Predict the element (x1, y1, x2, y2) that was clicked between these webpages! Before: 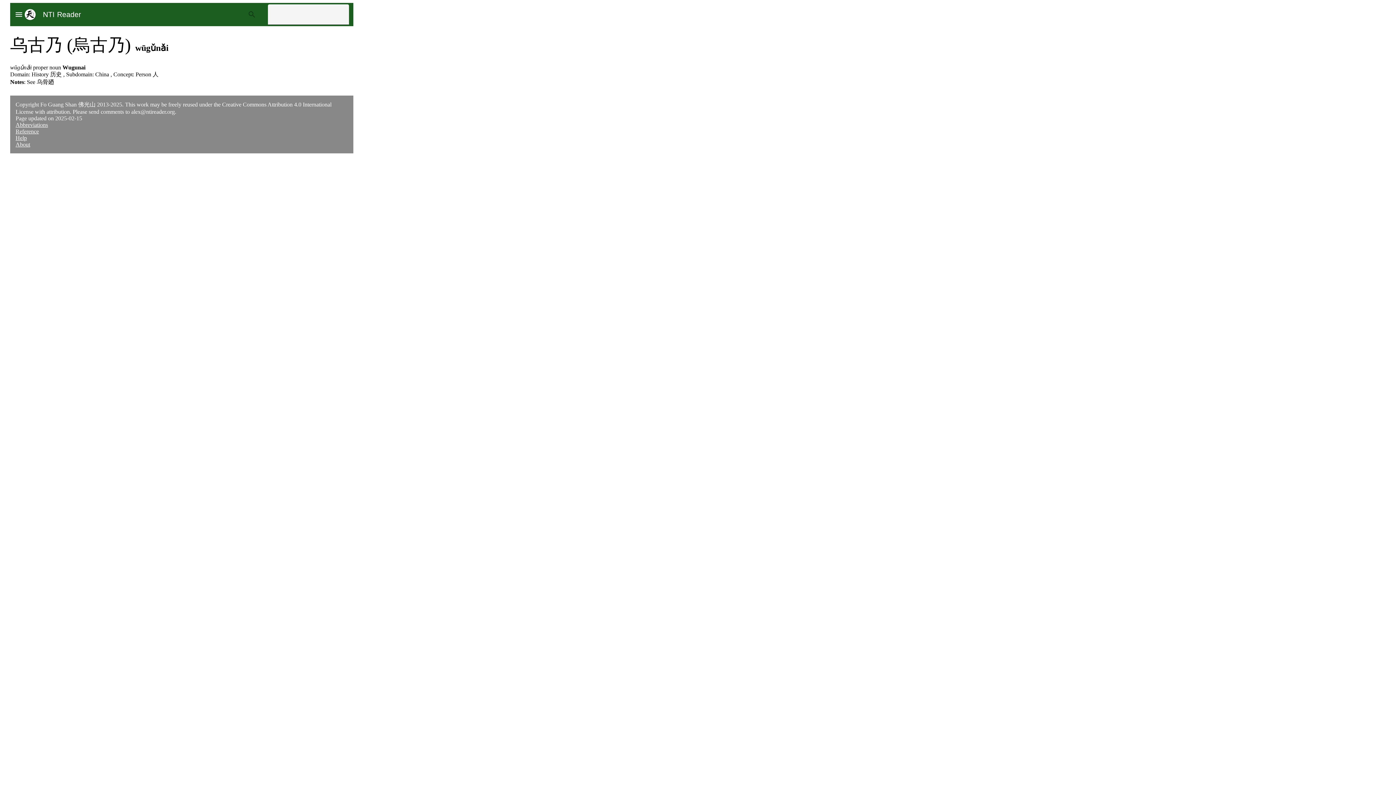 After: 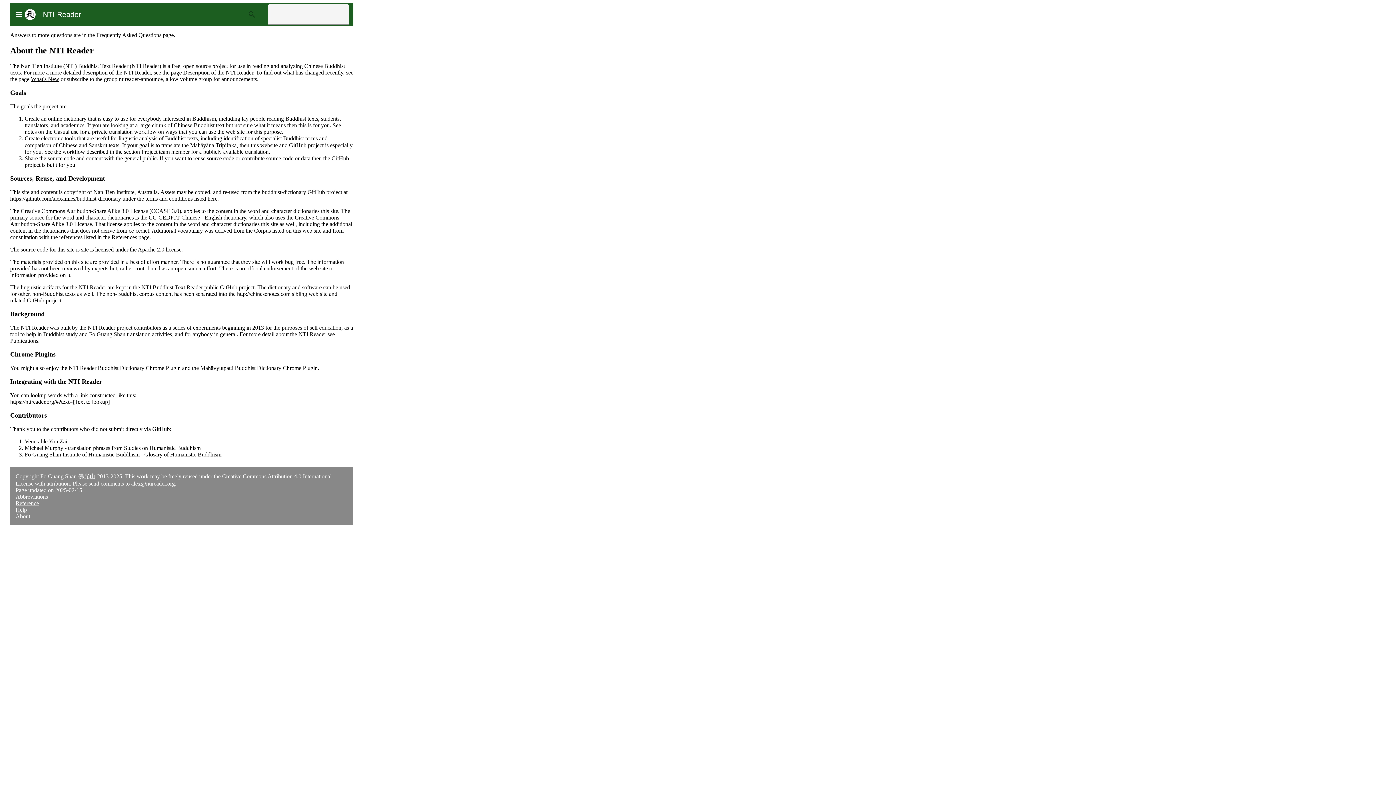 Action: label: About bbox: (15, 141, 30, 147)